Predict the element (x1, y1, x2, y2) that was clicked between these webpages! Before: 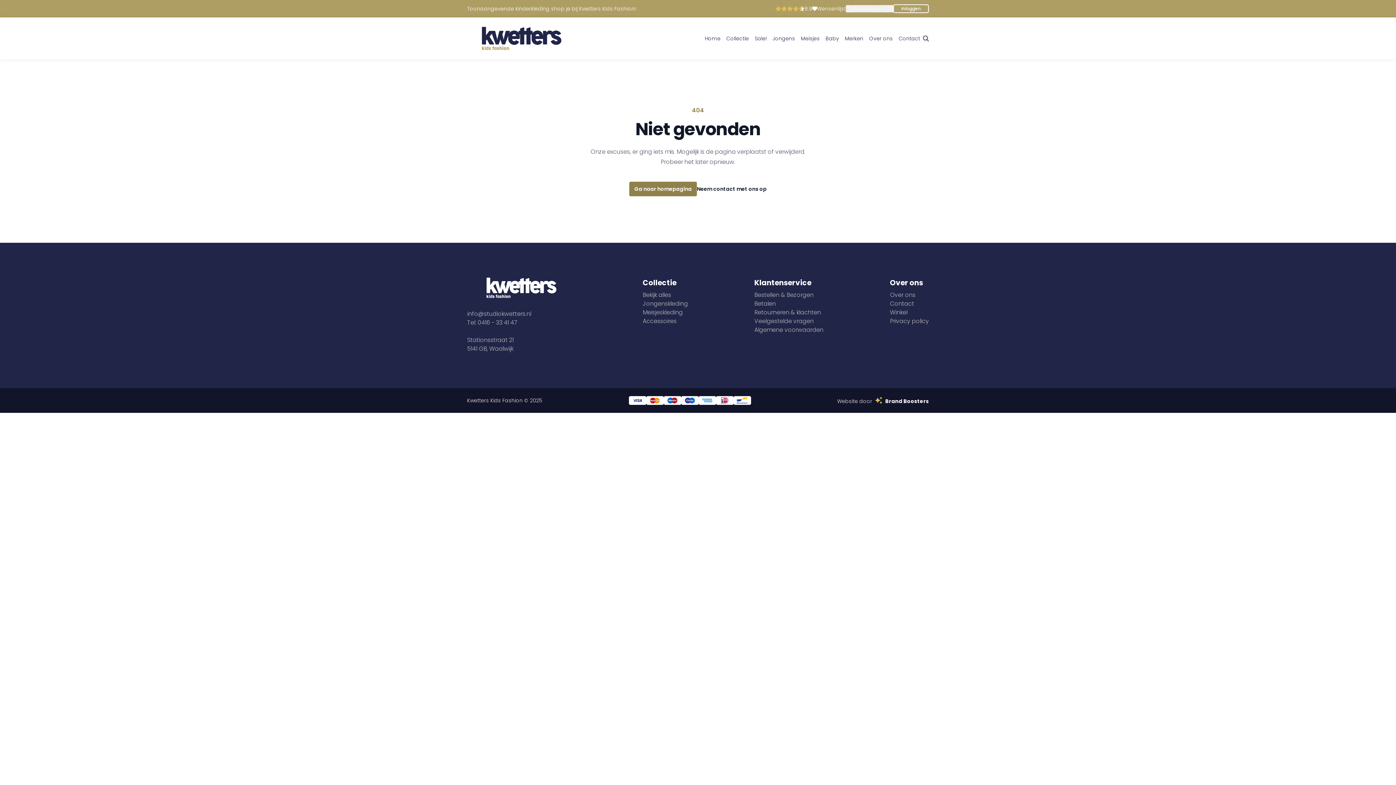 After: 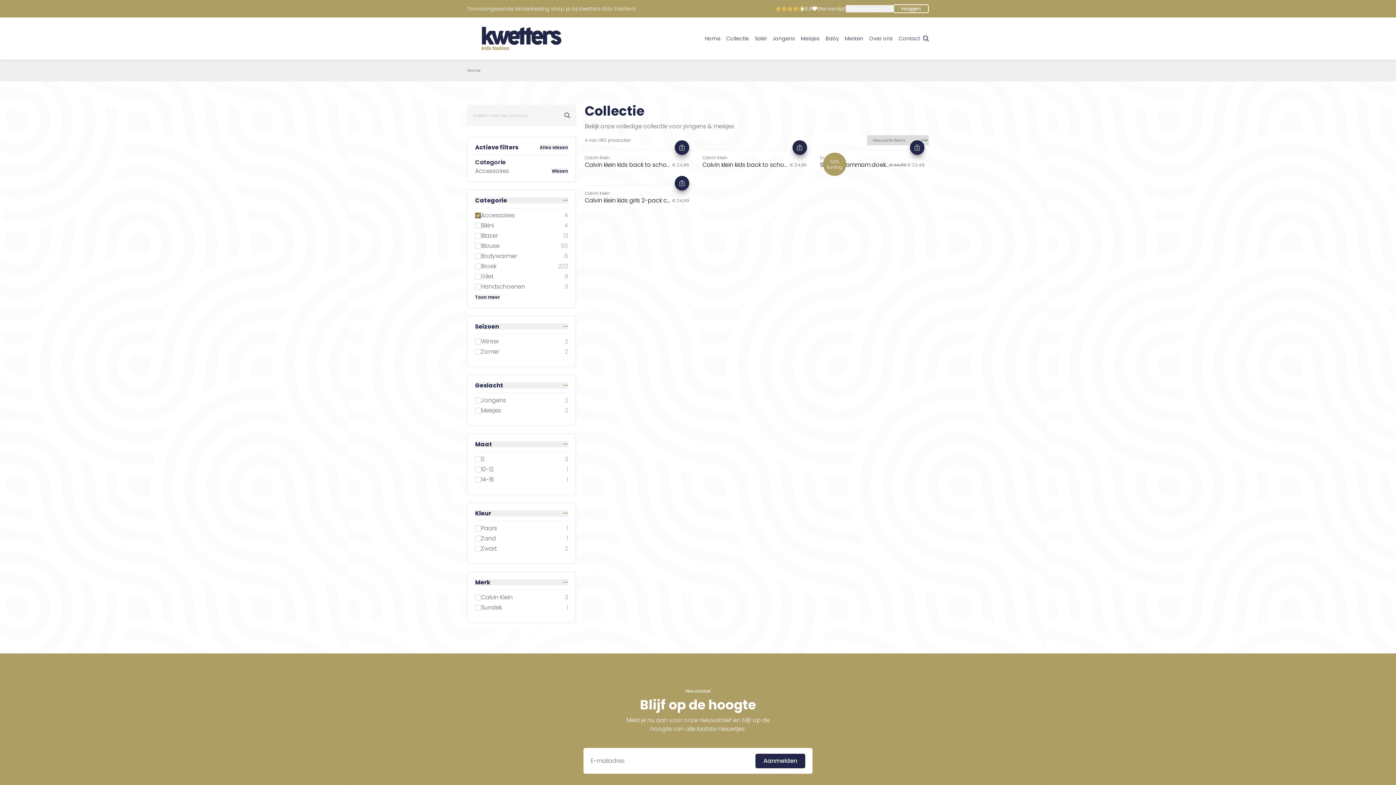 Action: label: Accessoires bbox: (642, 317, 676, 325)